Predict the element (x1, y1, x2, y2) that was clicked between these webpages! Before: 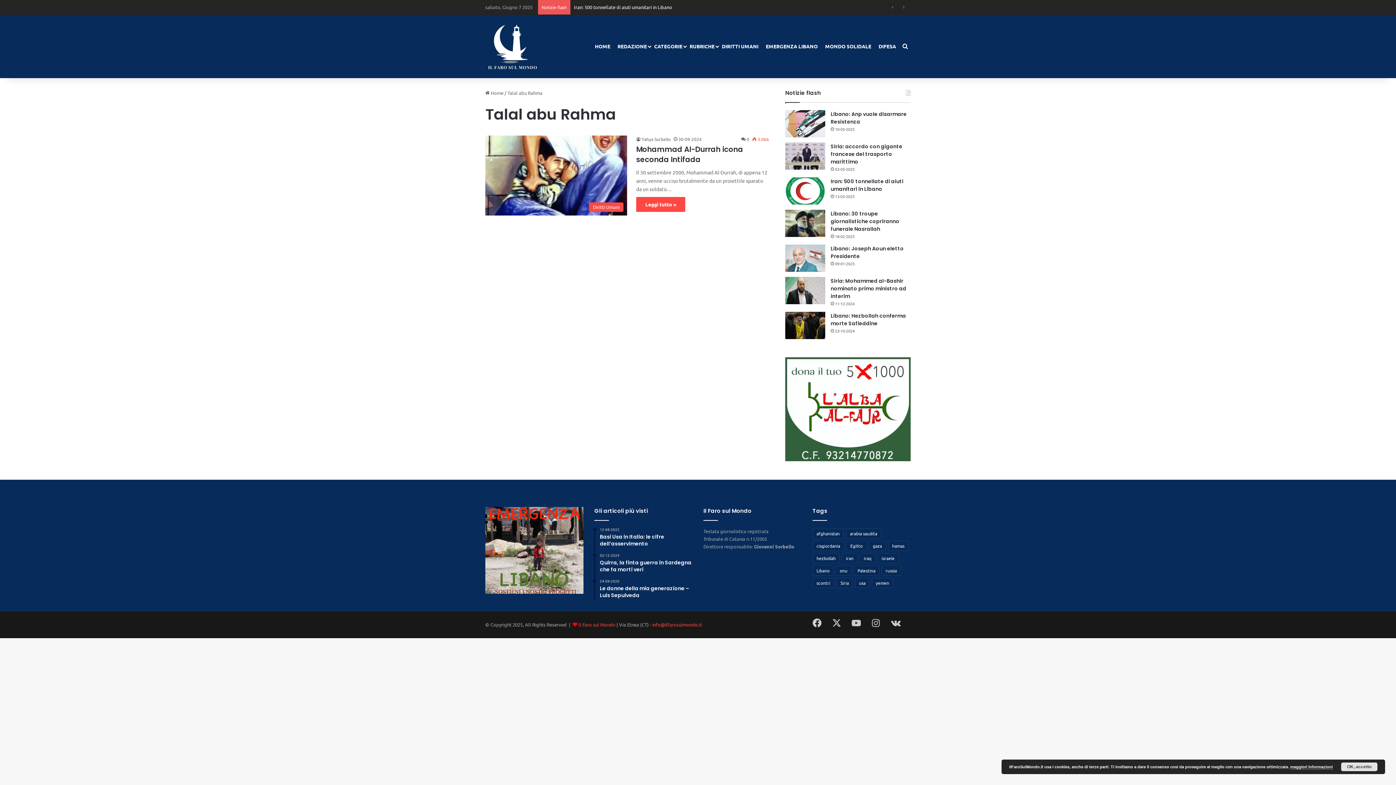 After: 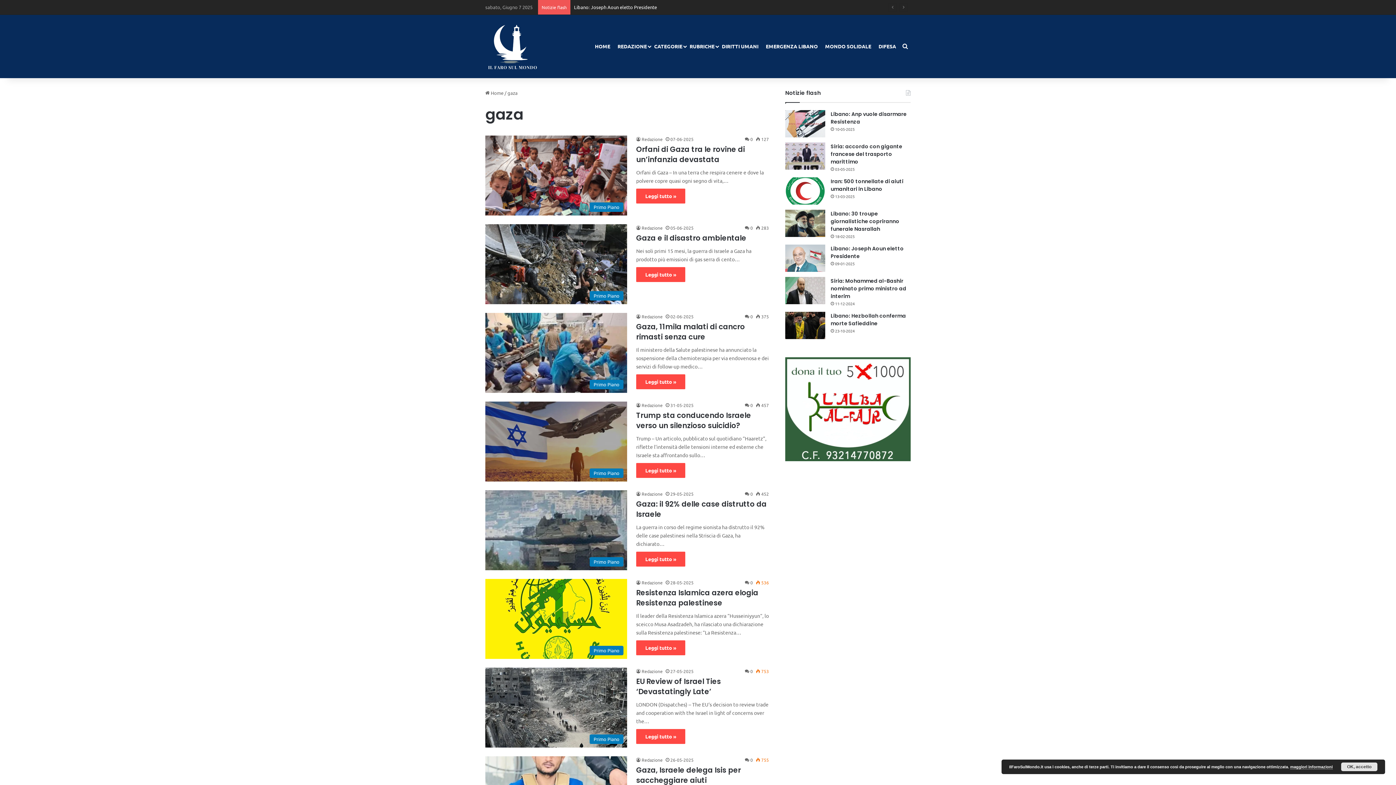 Action: label: gaza (1.343 elementi) bbox: (869, 540, 886, 551)